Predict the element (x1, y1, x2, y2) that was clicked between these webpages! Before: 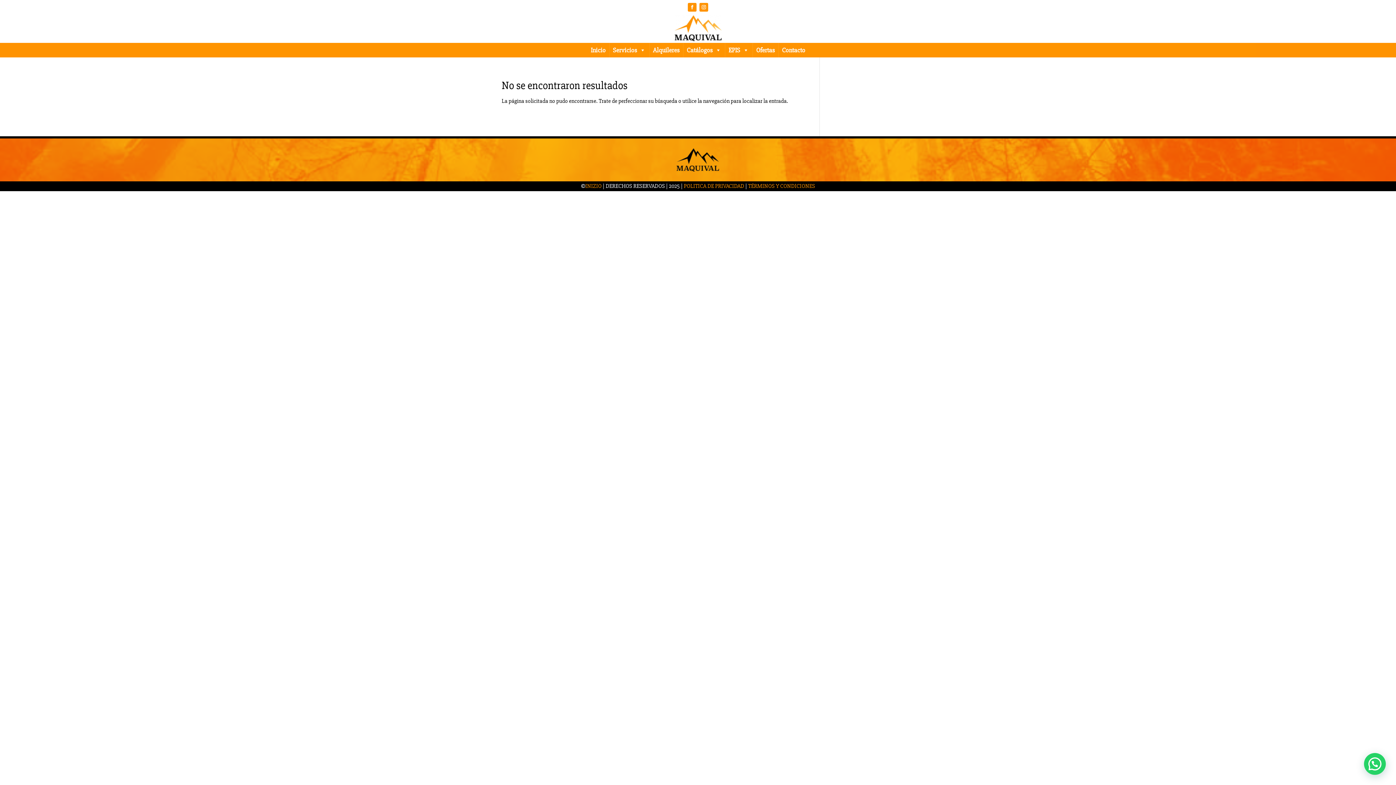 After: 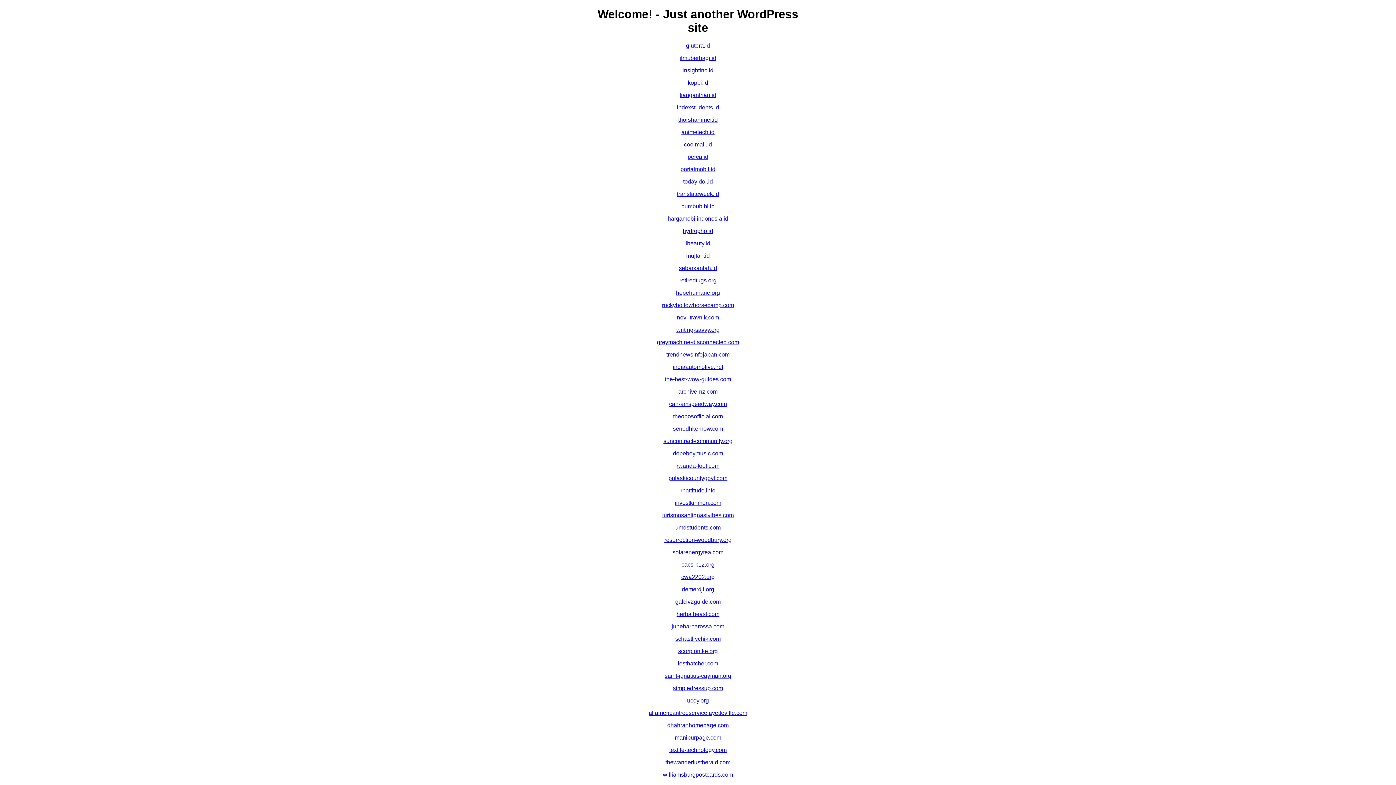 Action: bbox: (585, 182, 601, 189) label: INIZIO